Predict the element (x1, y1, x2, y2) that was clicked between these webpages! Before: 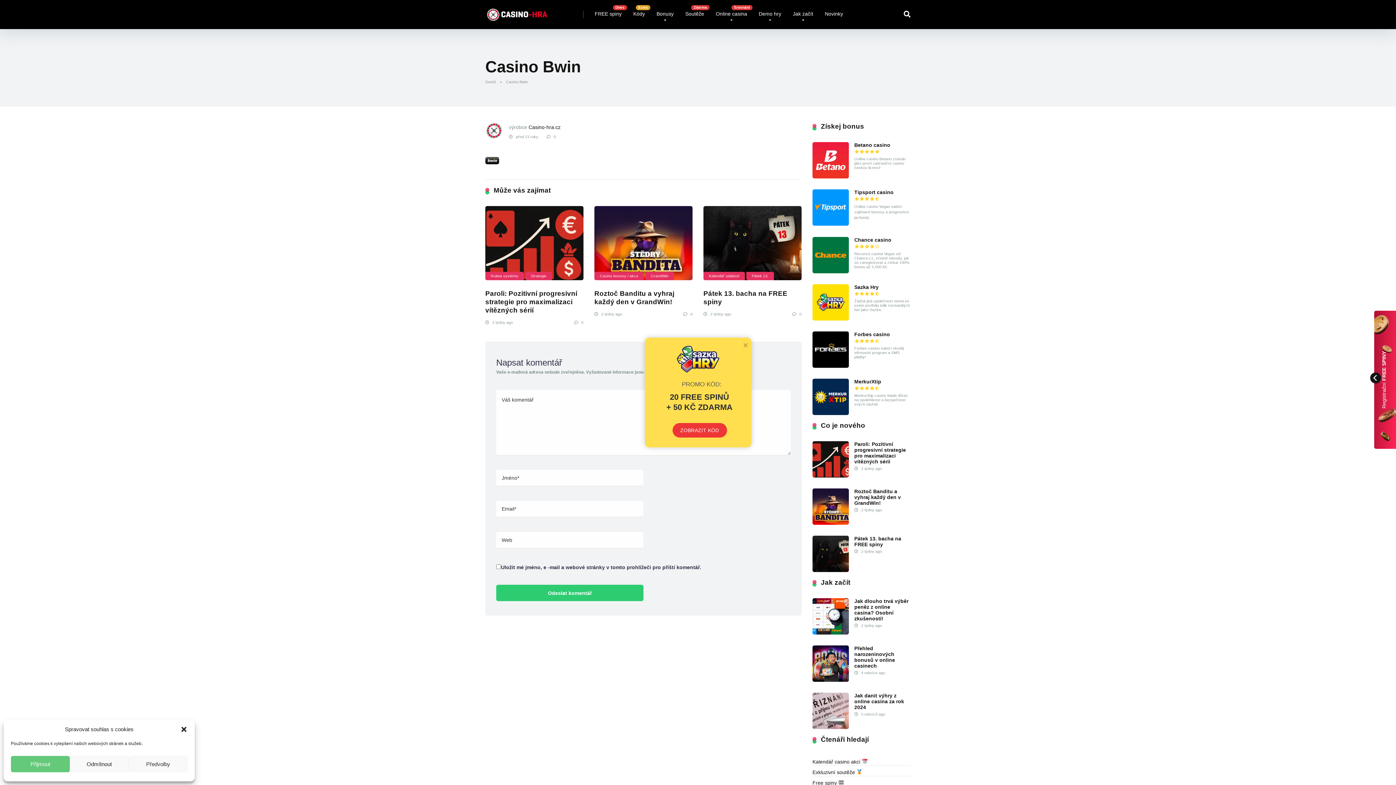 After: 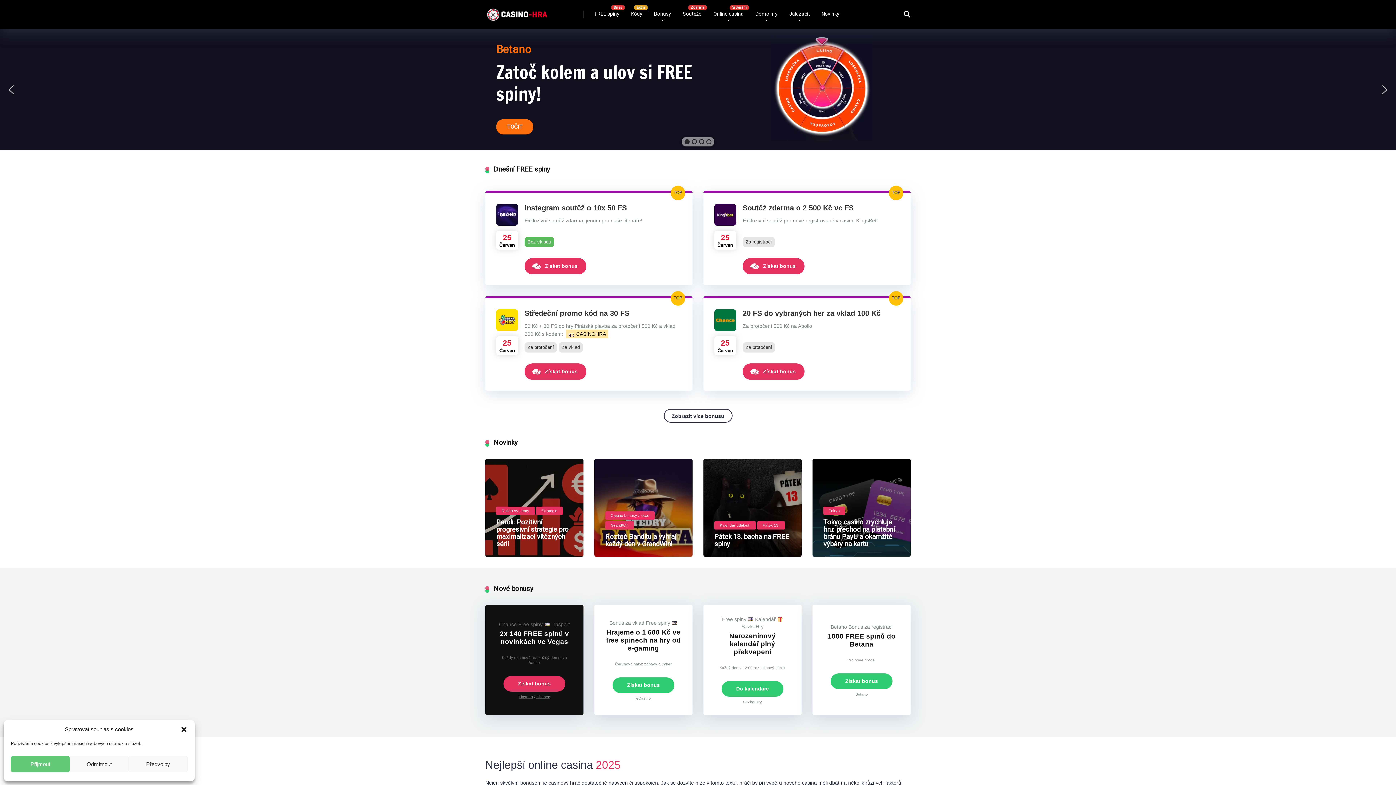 Action: bbox: (485, 1, 548, 21)